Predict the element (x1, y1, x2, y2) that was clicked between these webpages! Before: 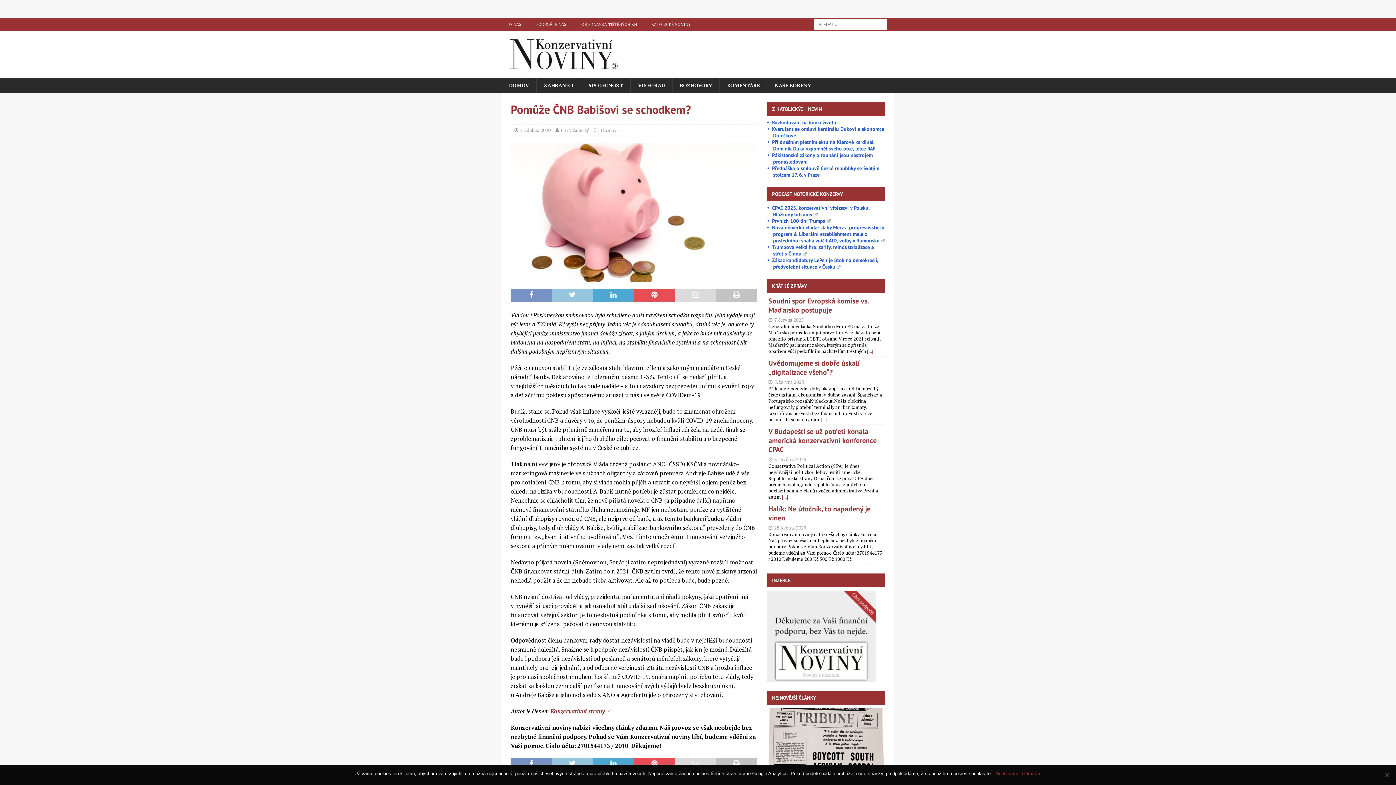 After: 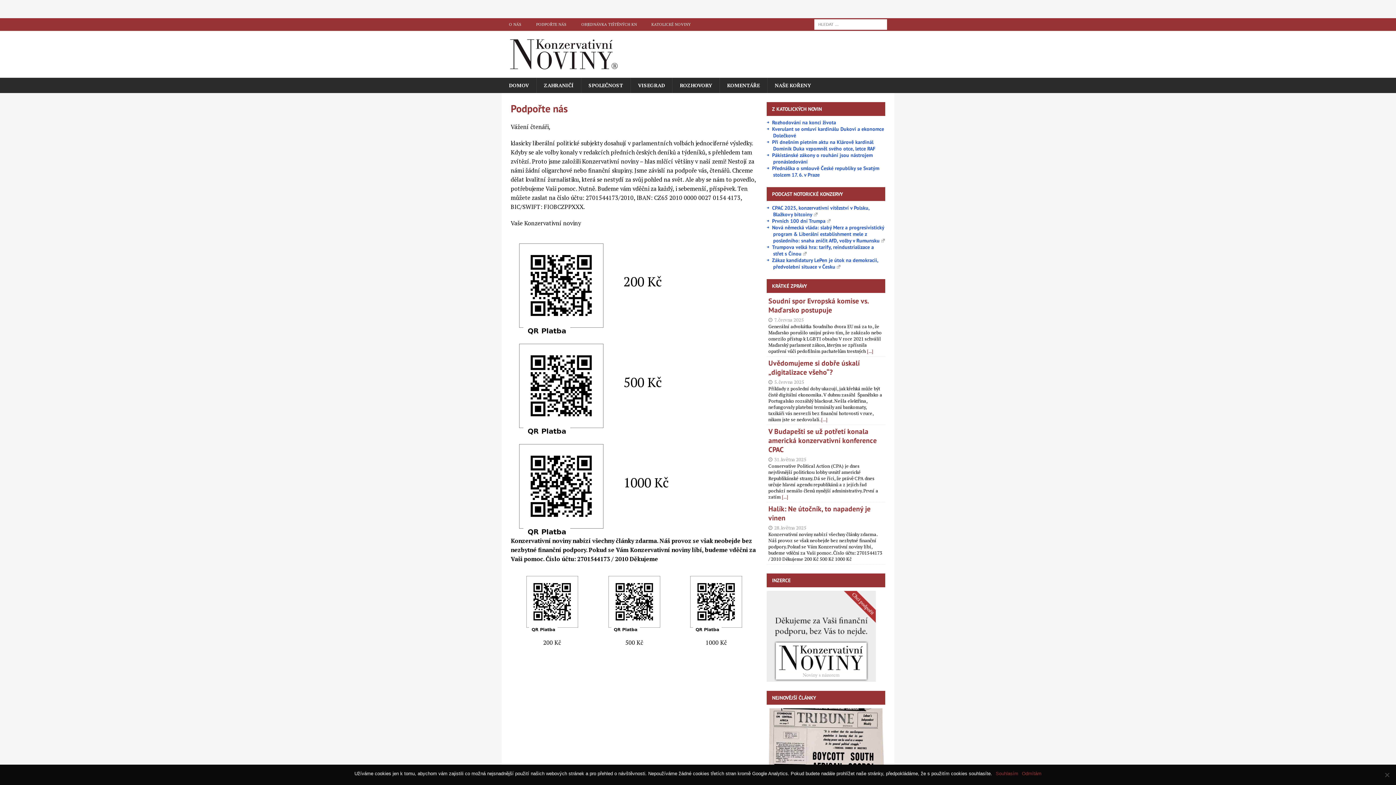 Action: bbox: (766, 675, 875, 682)